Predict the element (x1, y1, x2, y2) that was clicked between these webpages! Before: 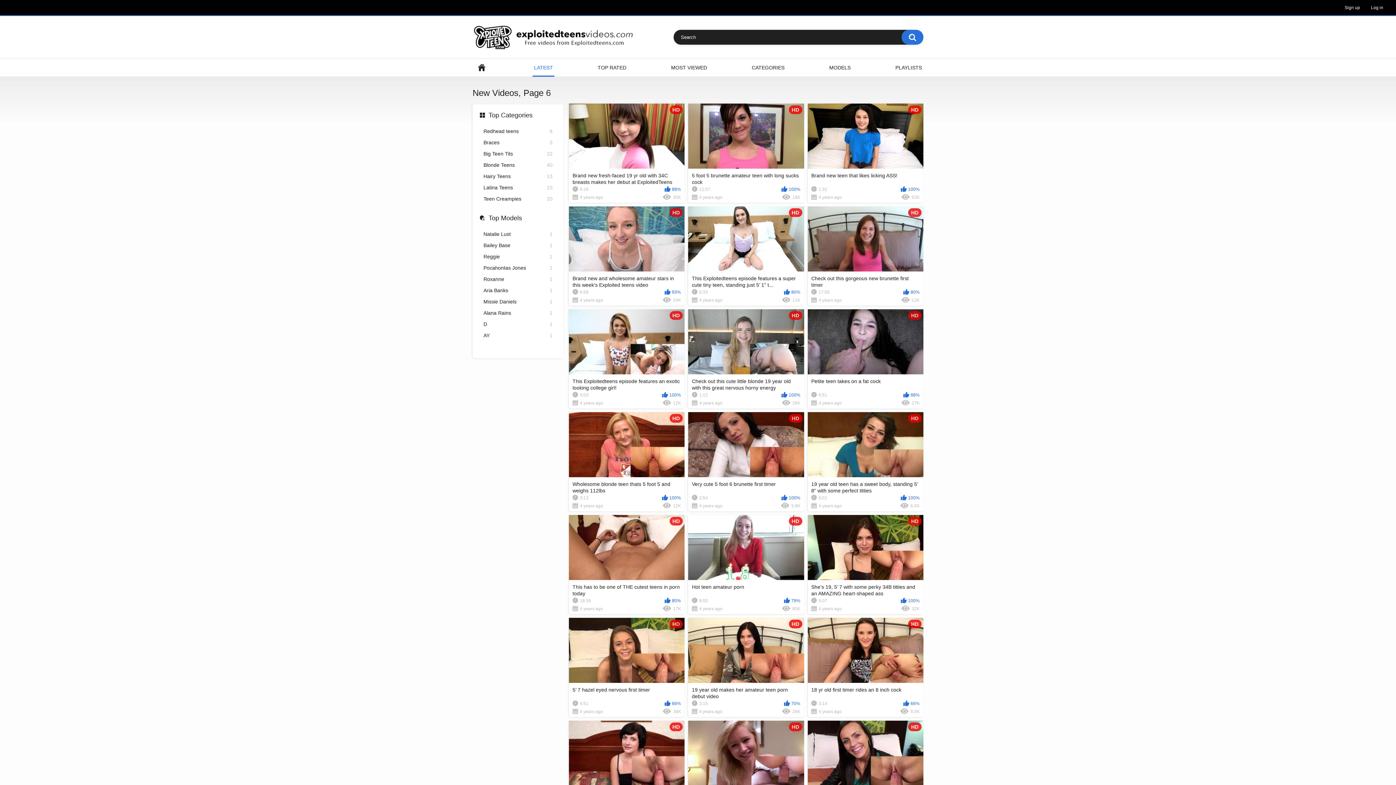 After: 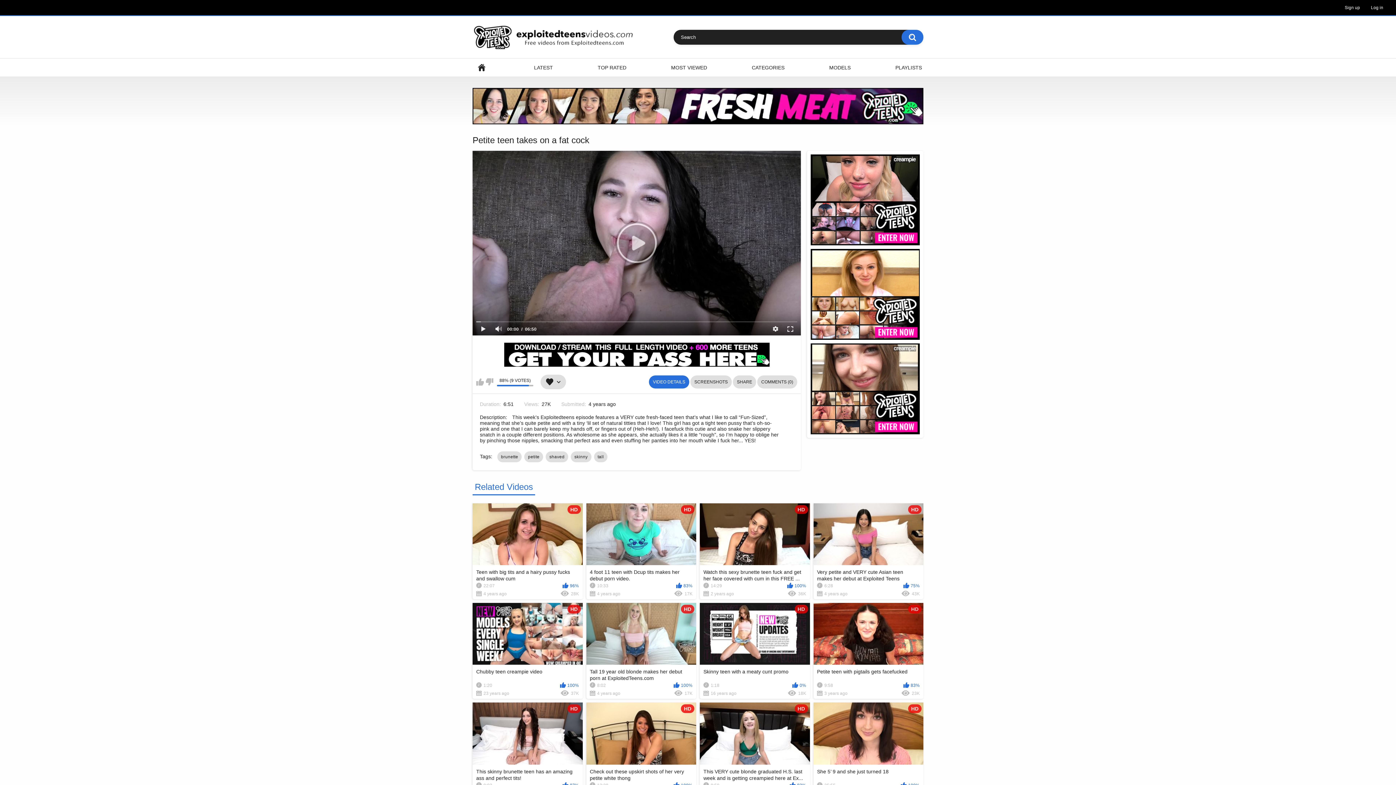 Action: label: HD
Petite teen takes on a fat cock
6:51
88%
4 years ago
27K bbox: (807, 309, 923, 408)